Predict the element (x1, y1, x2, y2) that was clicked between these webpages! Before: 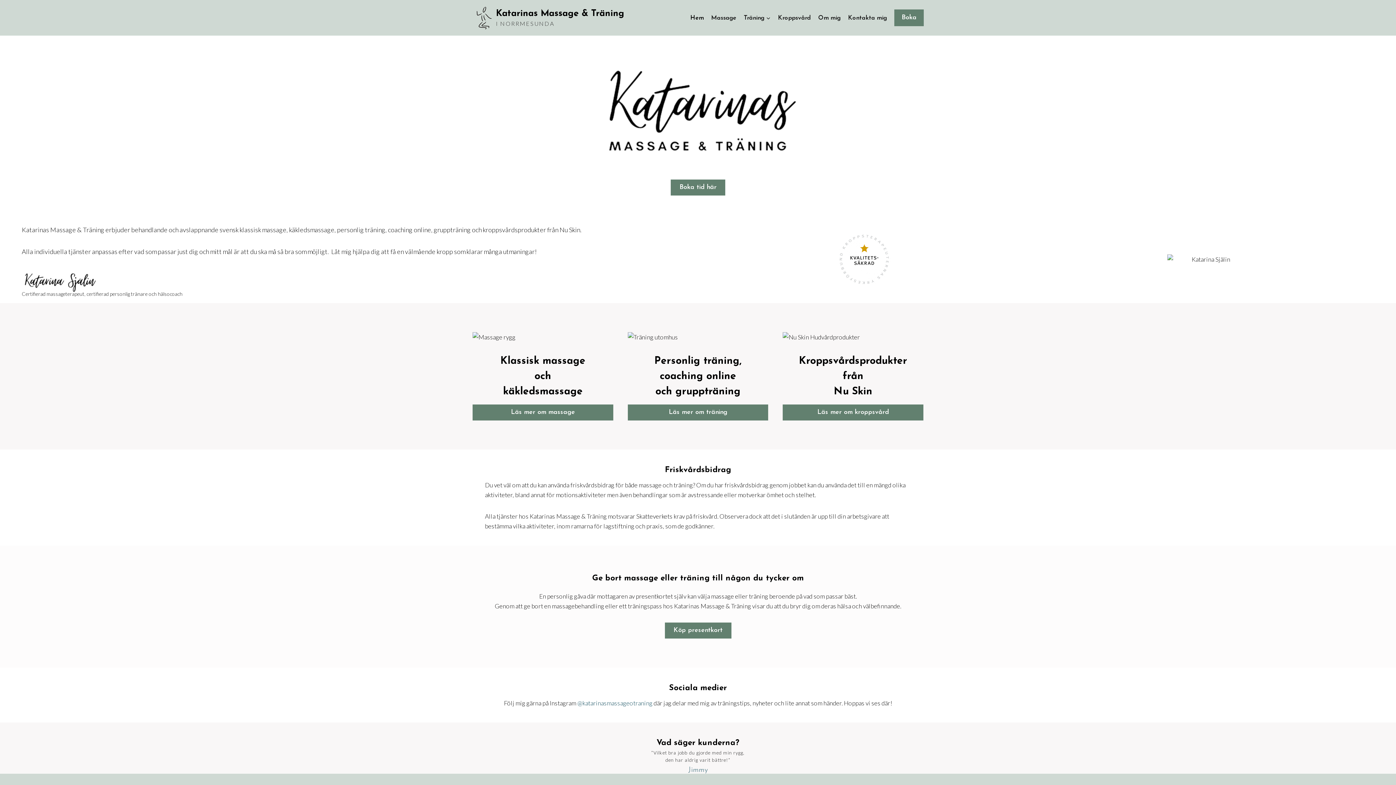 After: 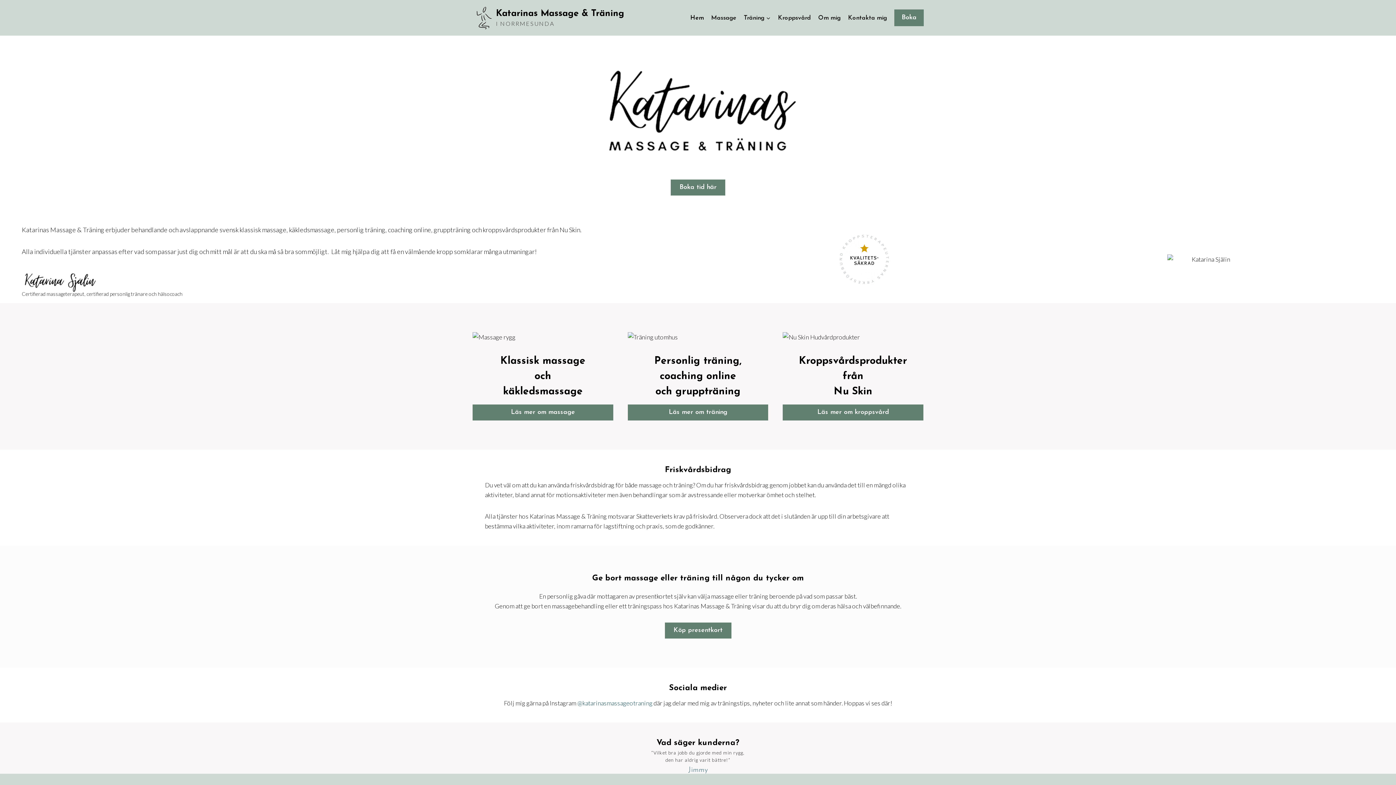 Action: bbox: (686, 9, 707, 26) label: Hem